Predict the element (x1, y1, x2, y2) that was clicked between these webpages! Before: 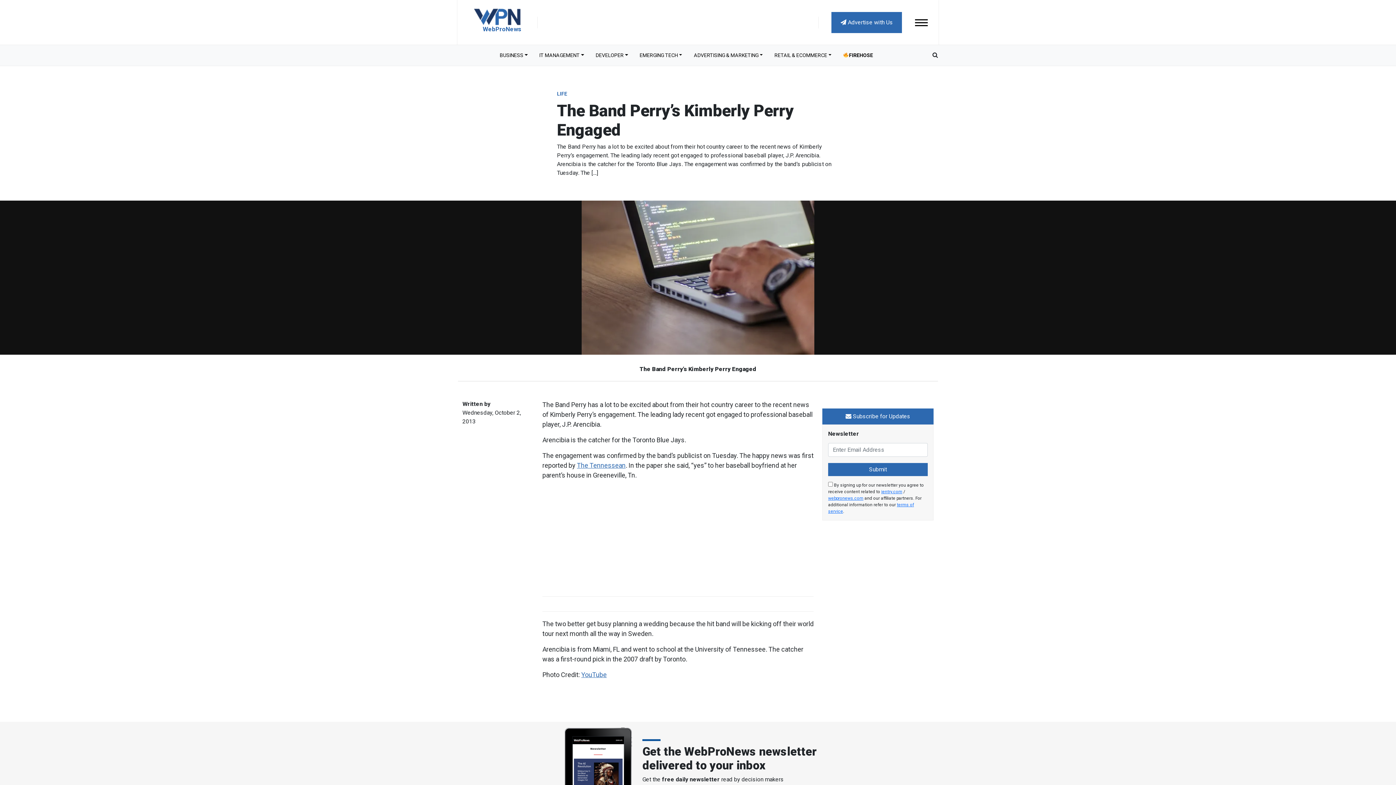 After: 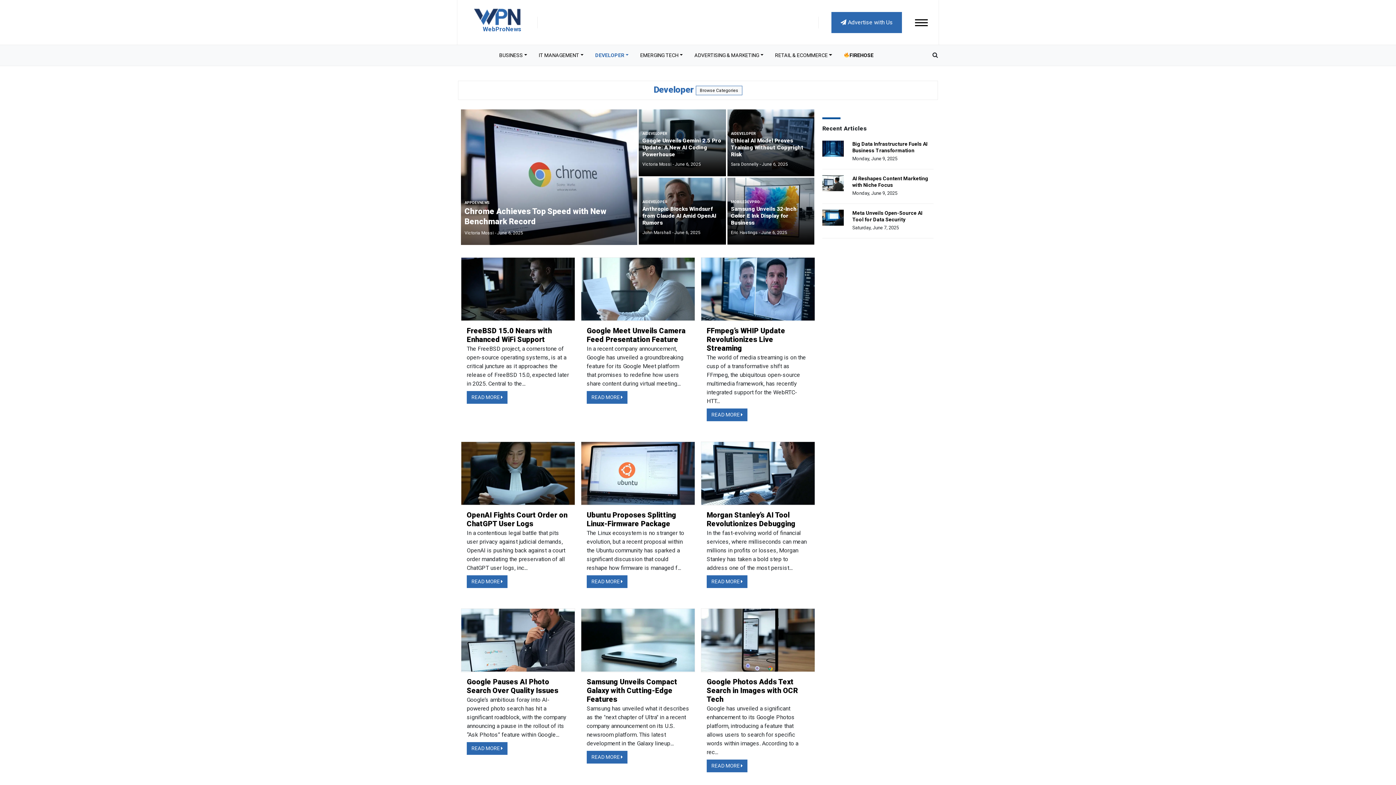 Action: bbox: (590, 48, 634, 62) label: DEVELOPER